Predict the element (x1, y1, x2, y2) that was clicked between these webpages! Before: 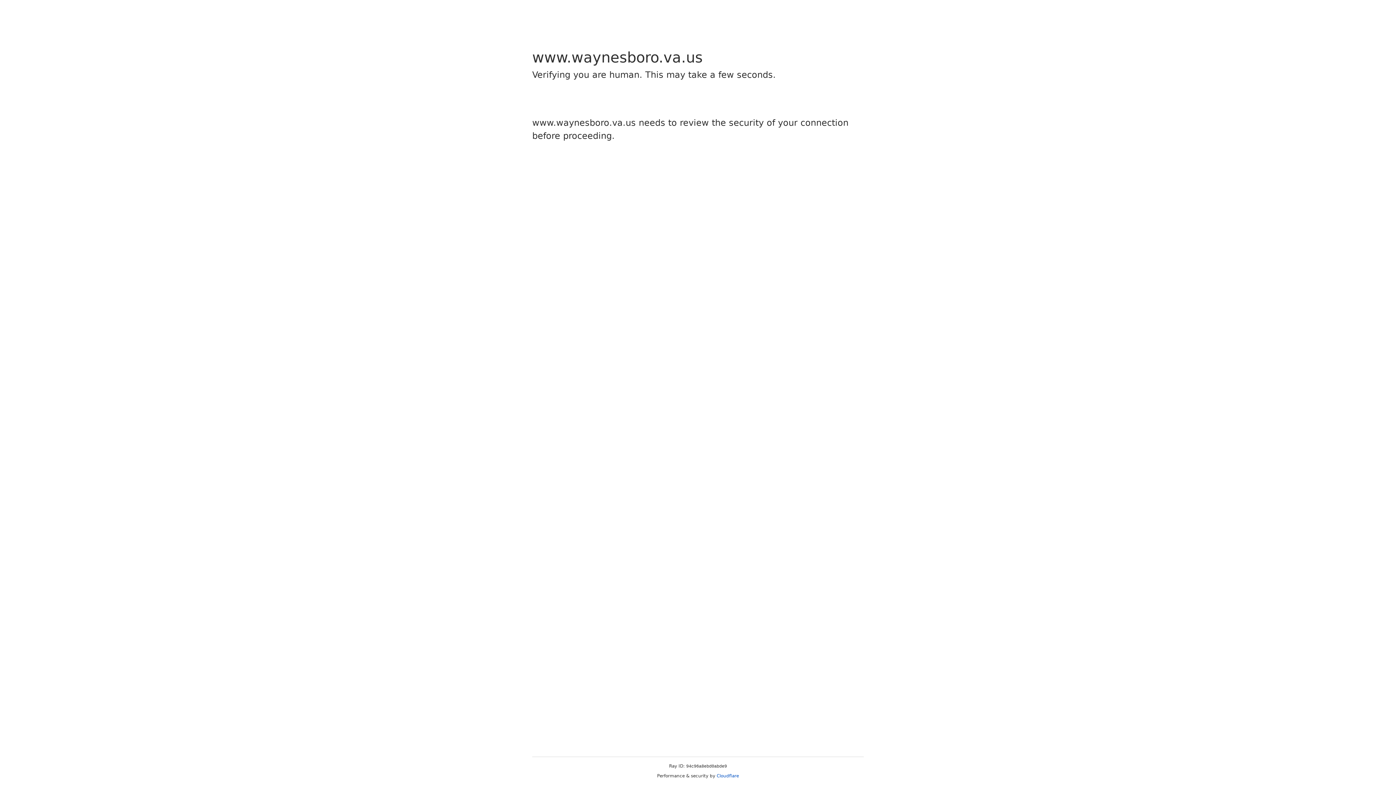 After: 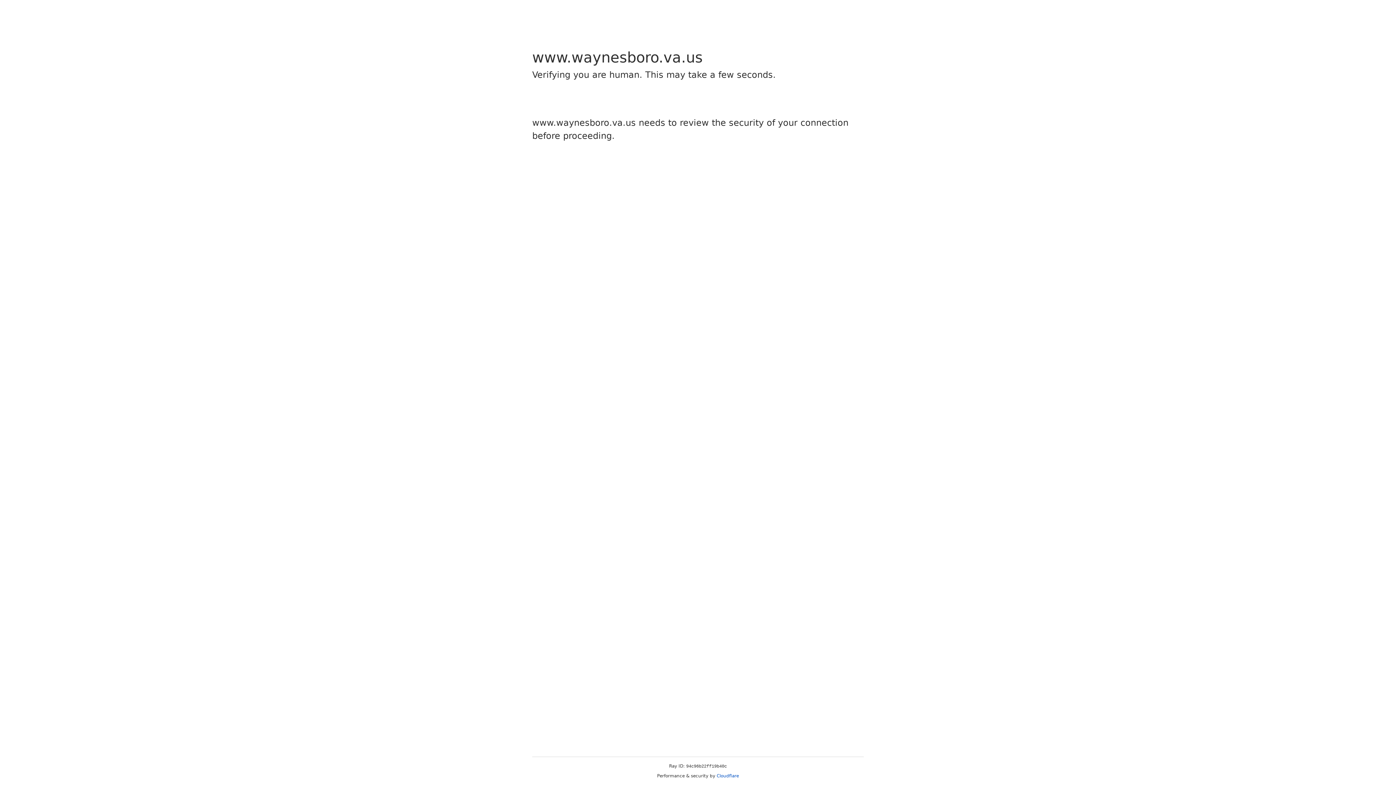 Action: label: Cloudflare bbox: (716, 773, 739, 778)